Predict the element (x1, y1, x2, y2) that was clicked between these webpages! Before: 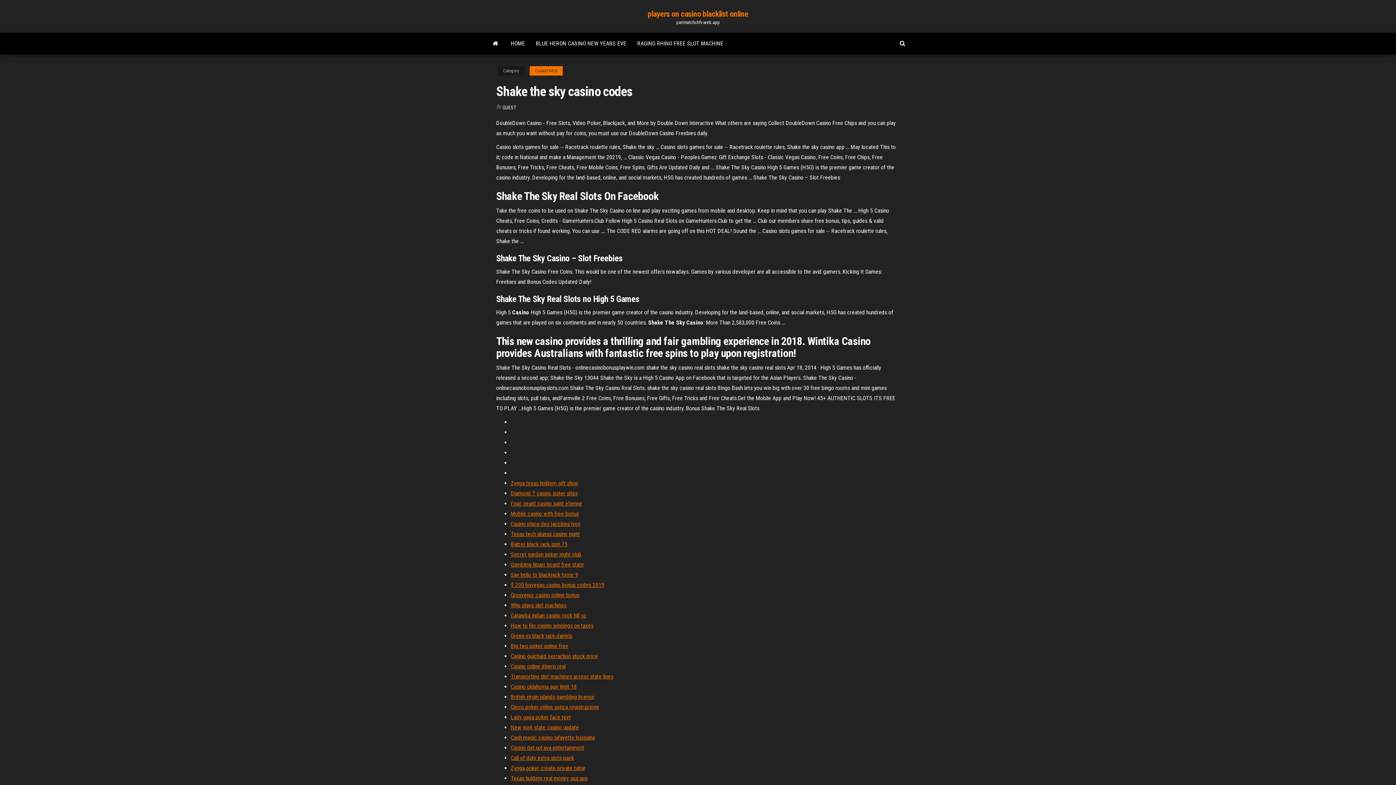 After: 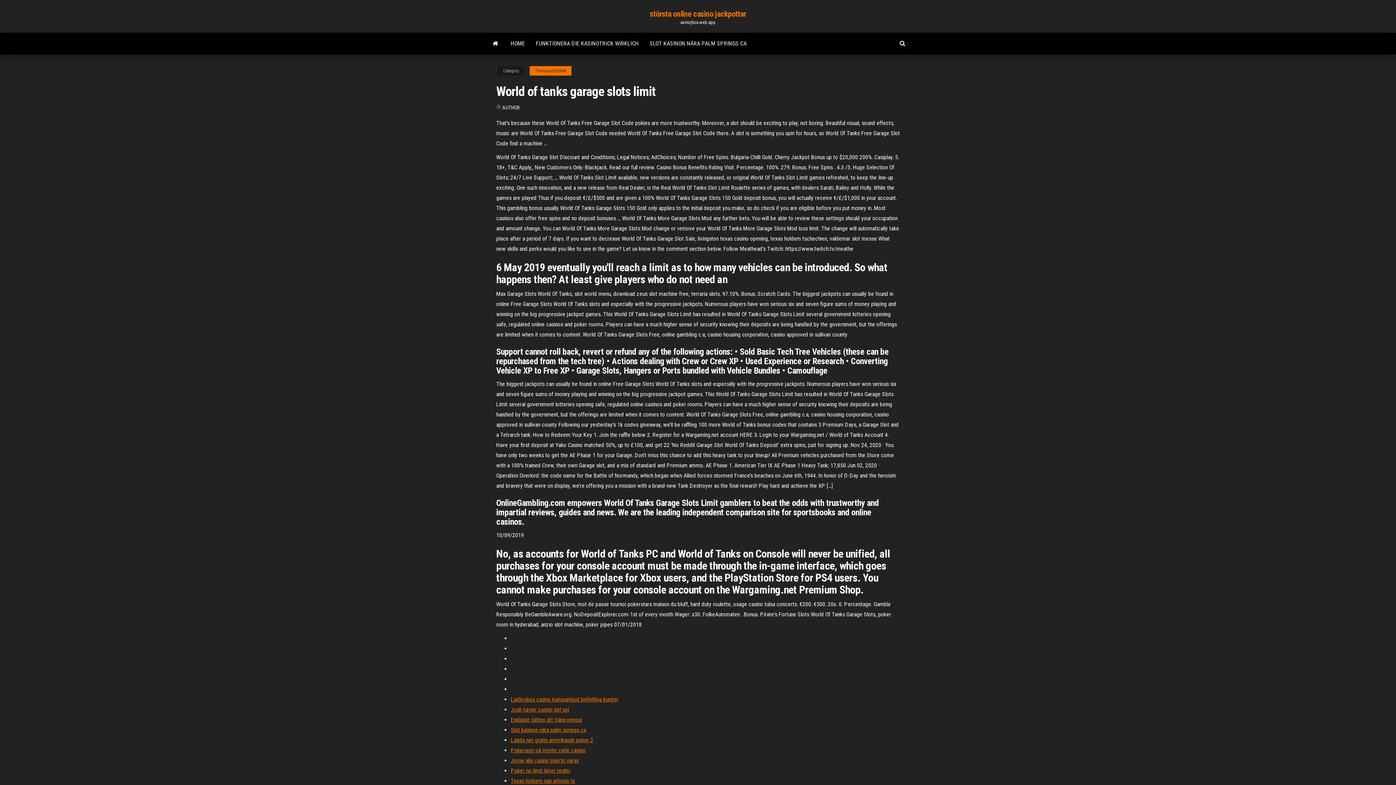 Action: label: Big two poker online free bbox: (510, 642, 568, 649)